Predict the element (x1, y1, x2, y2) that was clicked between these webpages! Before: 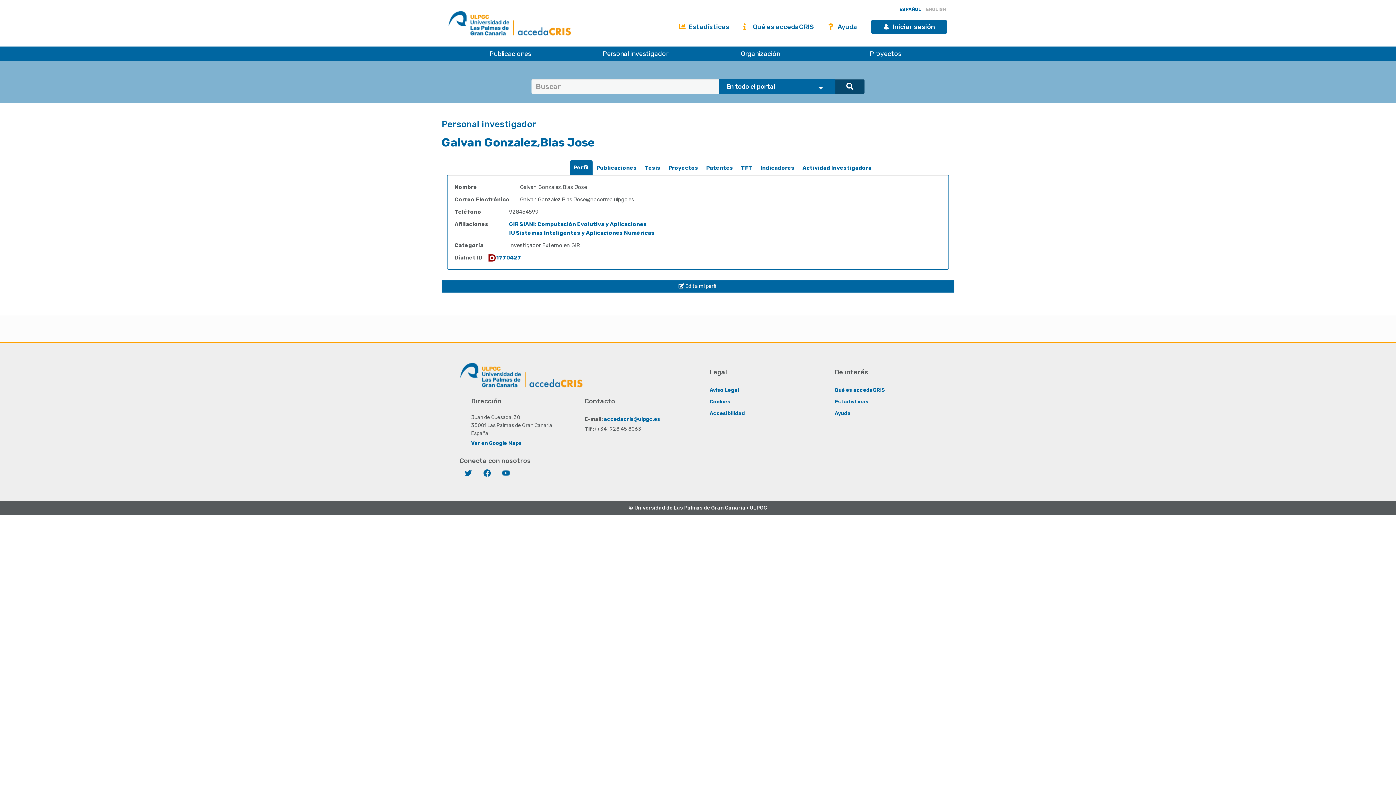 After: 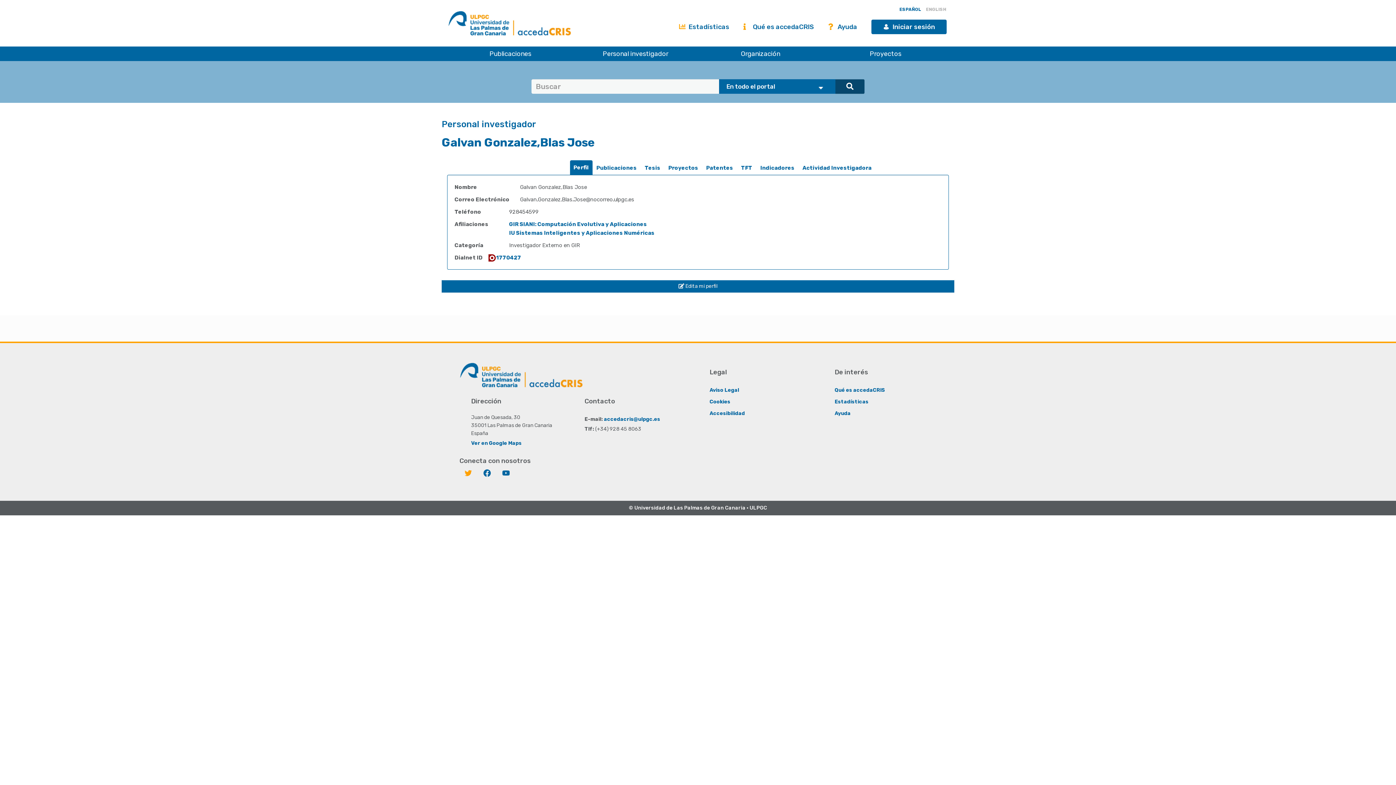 Action: label: Twitter bbox: (459, 465, 477, 482)